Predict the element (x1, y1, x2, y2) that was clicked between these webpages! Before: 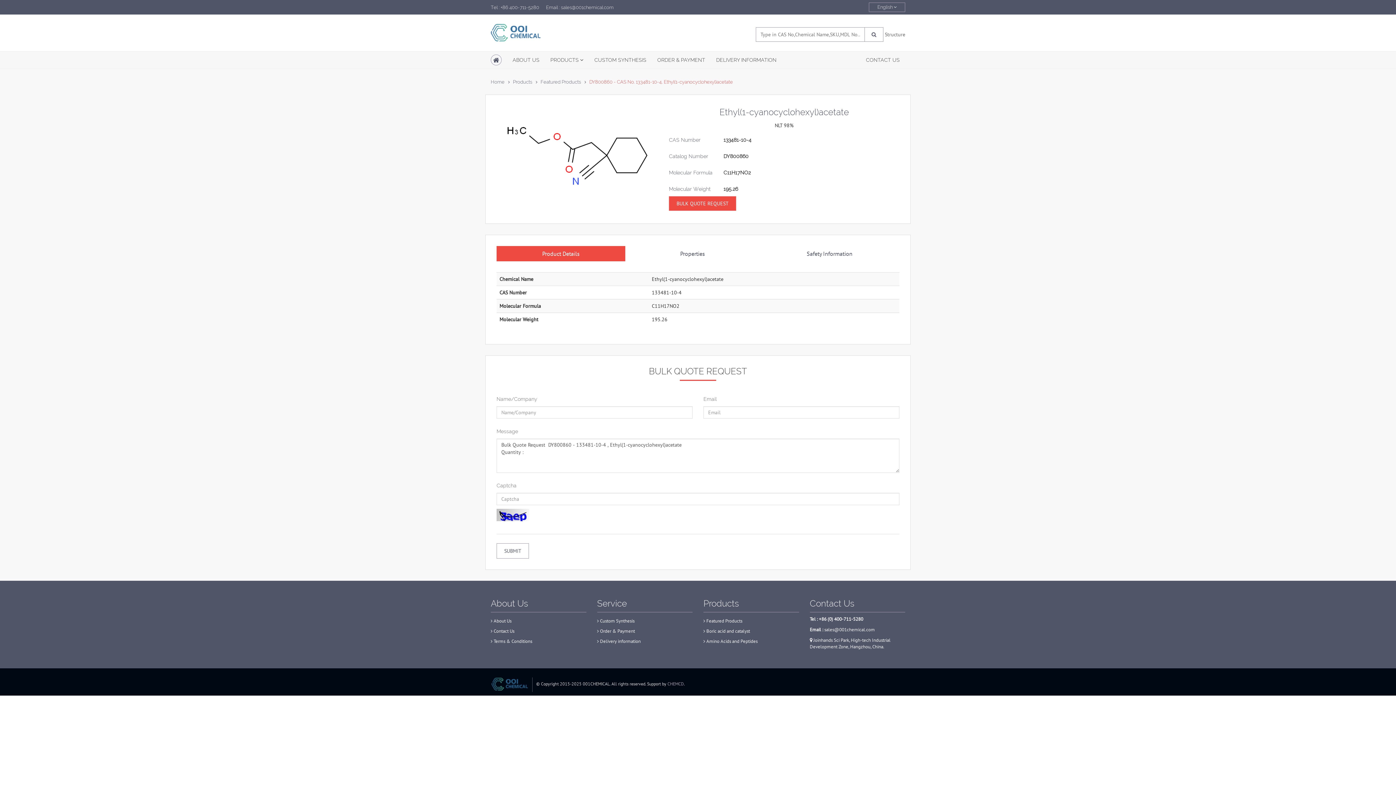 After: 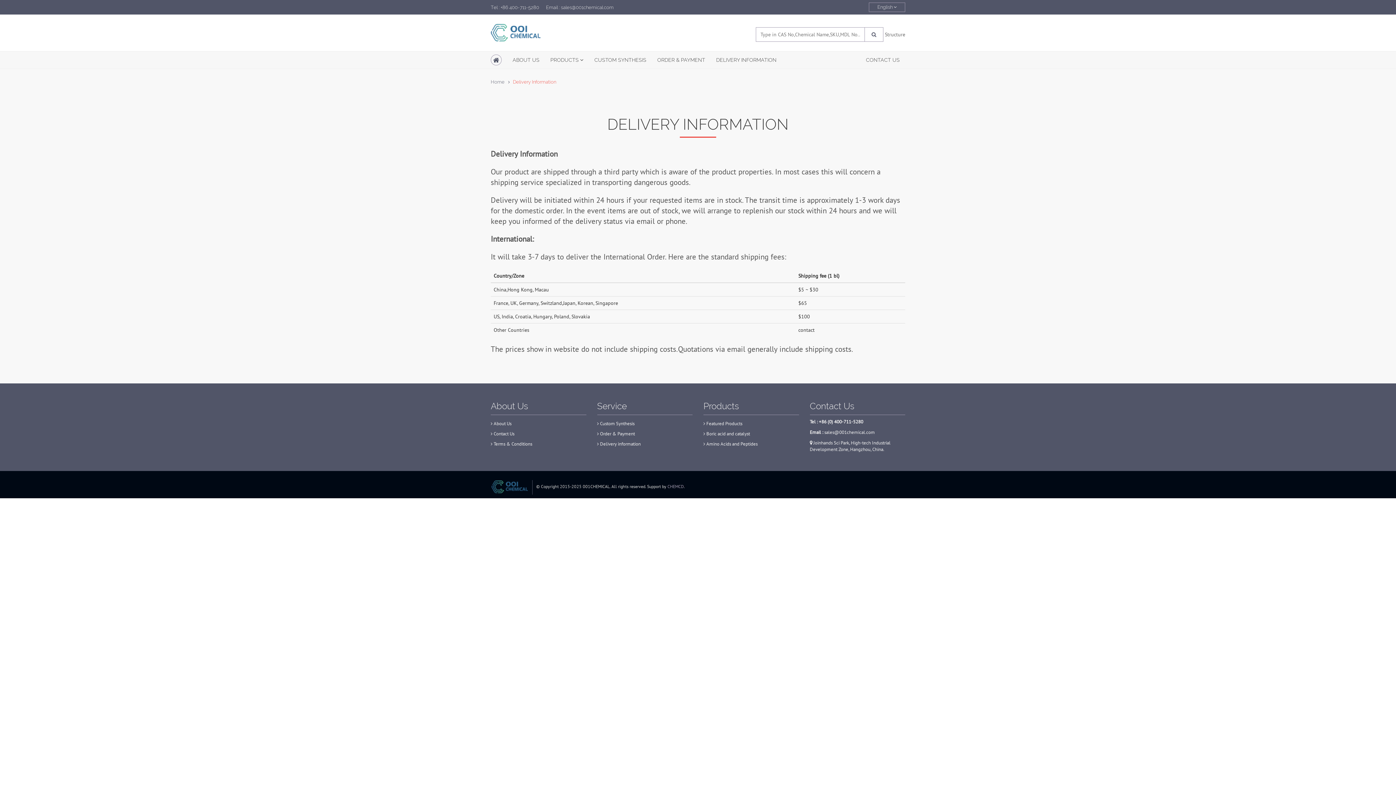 Action: label: DELIVERY INFORMATION bbox: (710, 50, 782, 68)